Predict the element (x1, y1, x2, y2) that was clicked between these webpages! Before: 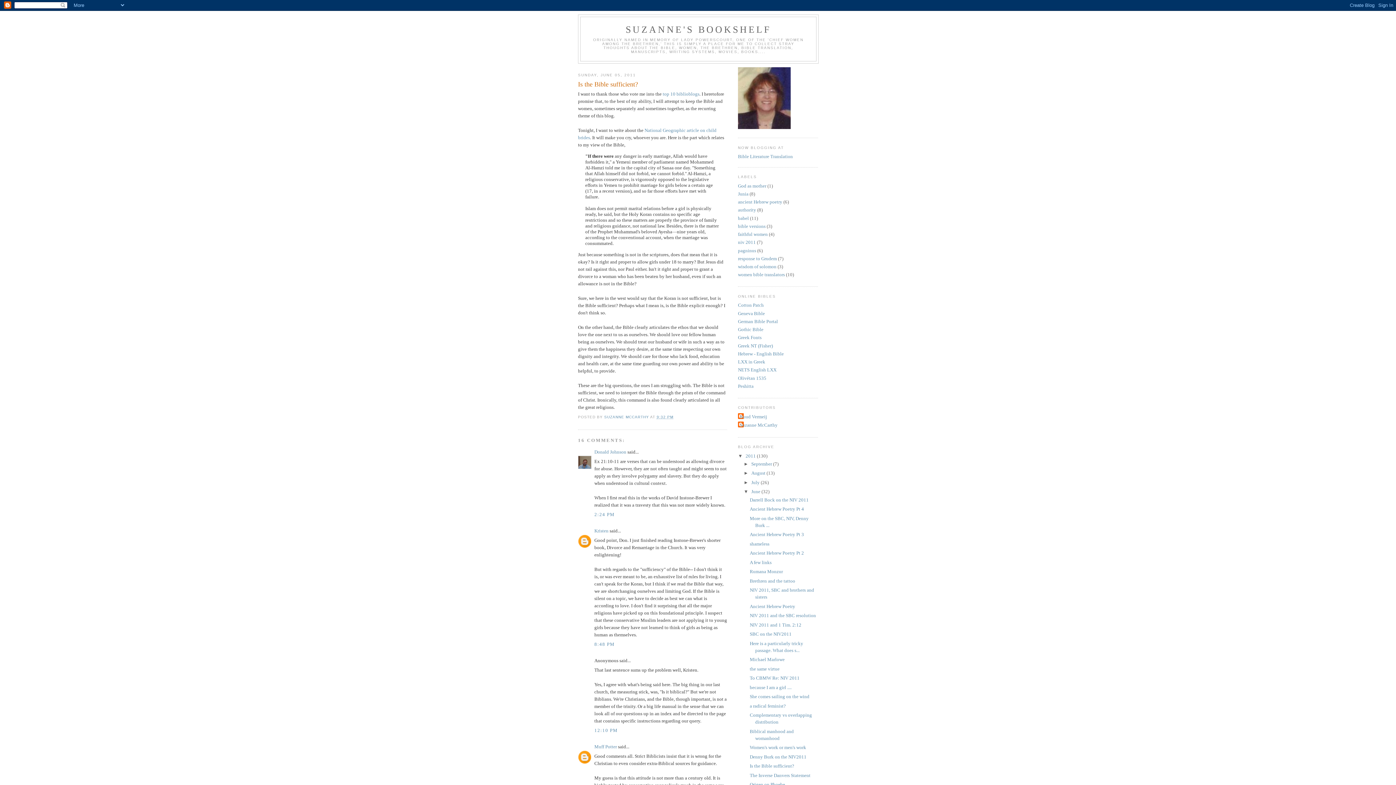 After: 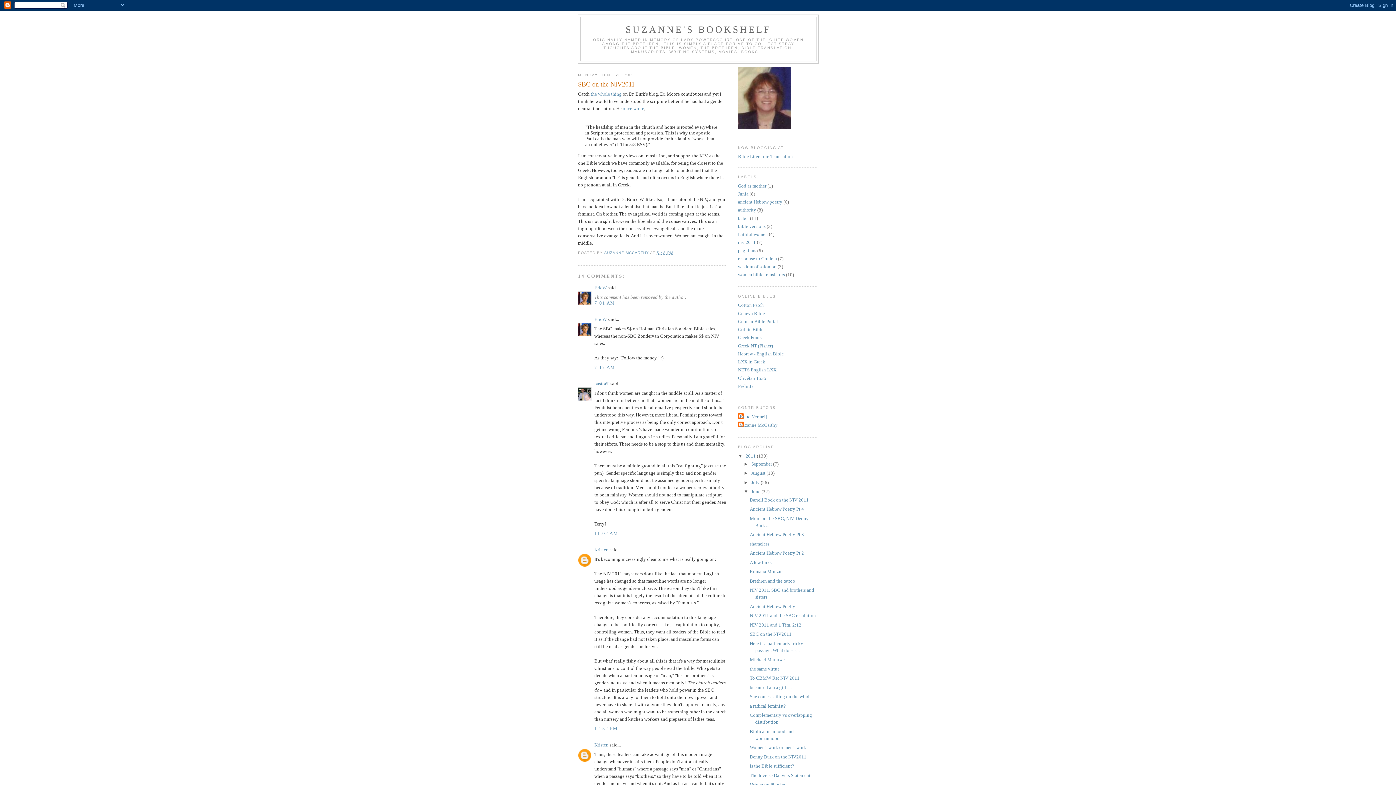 Action: bbox: (749, 631, 791, 637) label: SBC on the NIV2011